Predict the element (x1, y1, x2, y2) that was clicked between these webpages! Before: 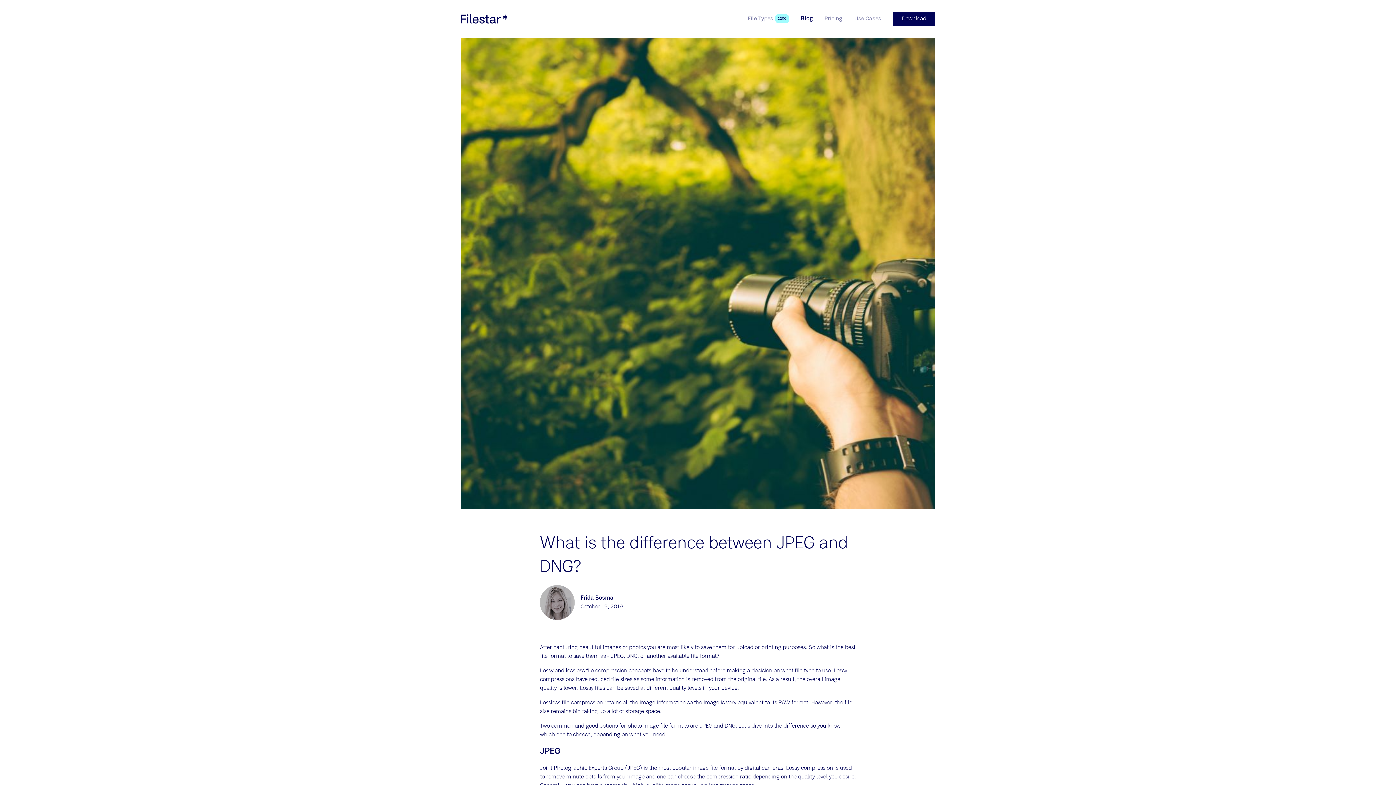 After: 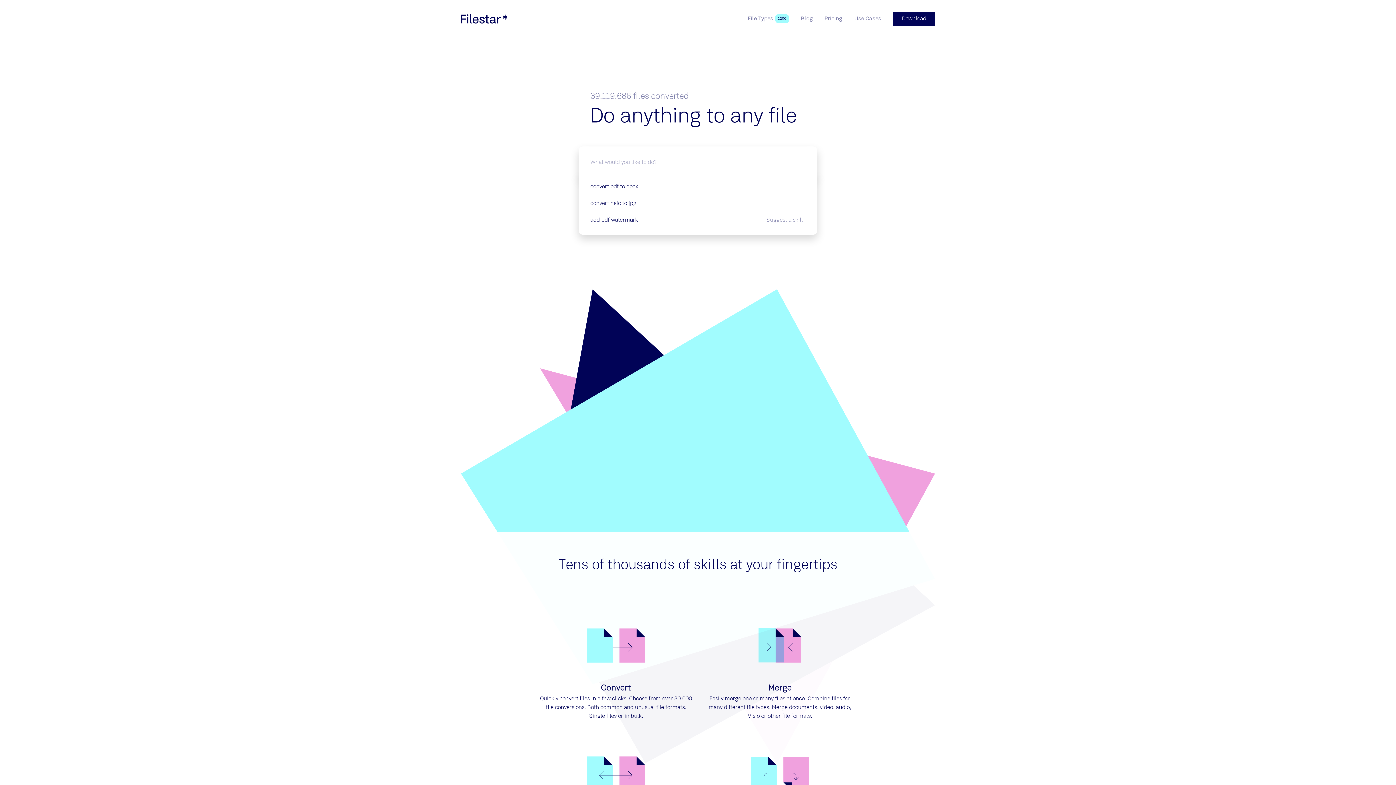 Action: label: logo bbox: (461, 14, 507, 23)